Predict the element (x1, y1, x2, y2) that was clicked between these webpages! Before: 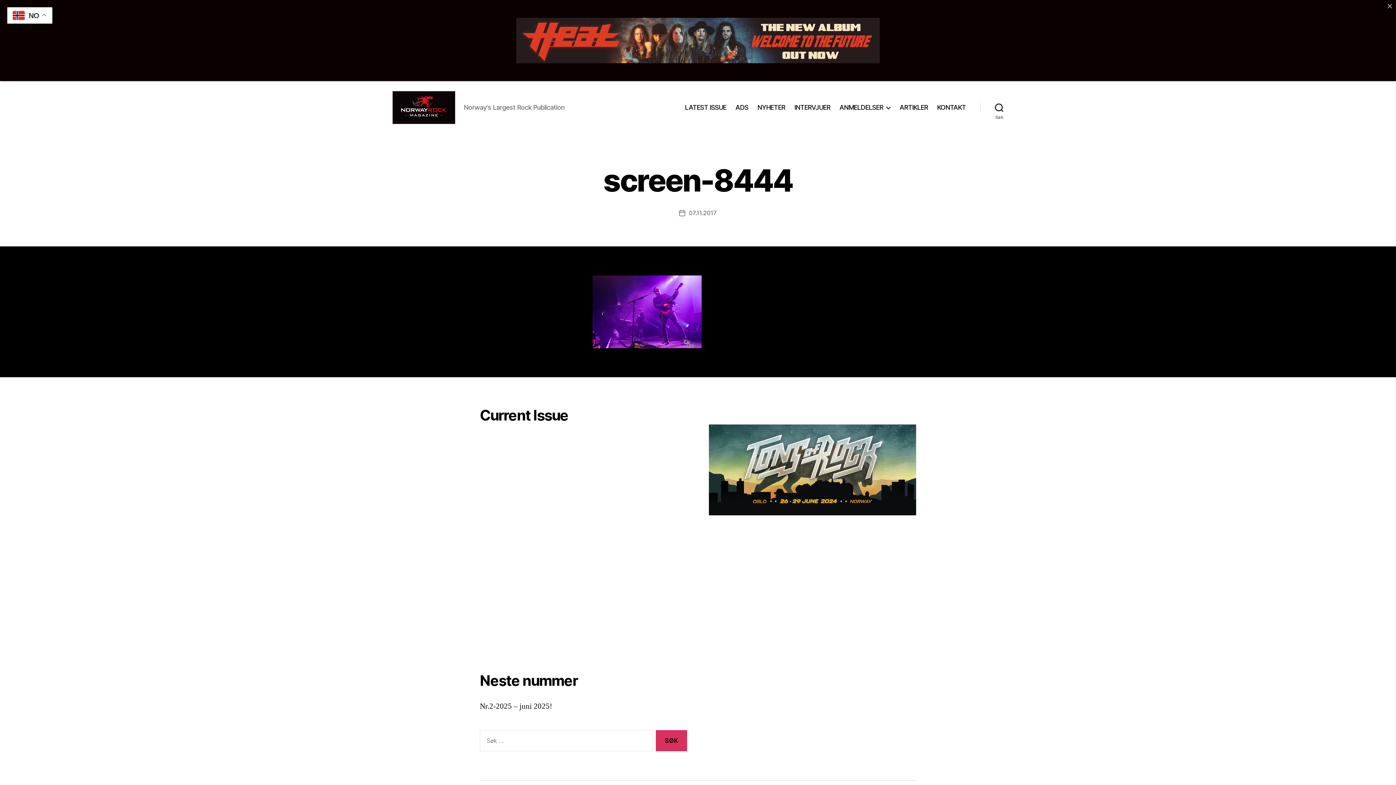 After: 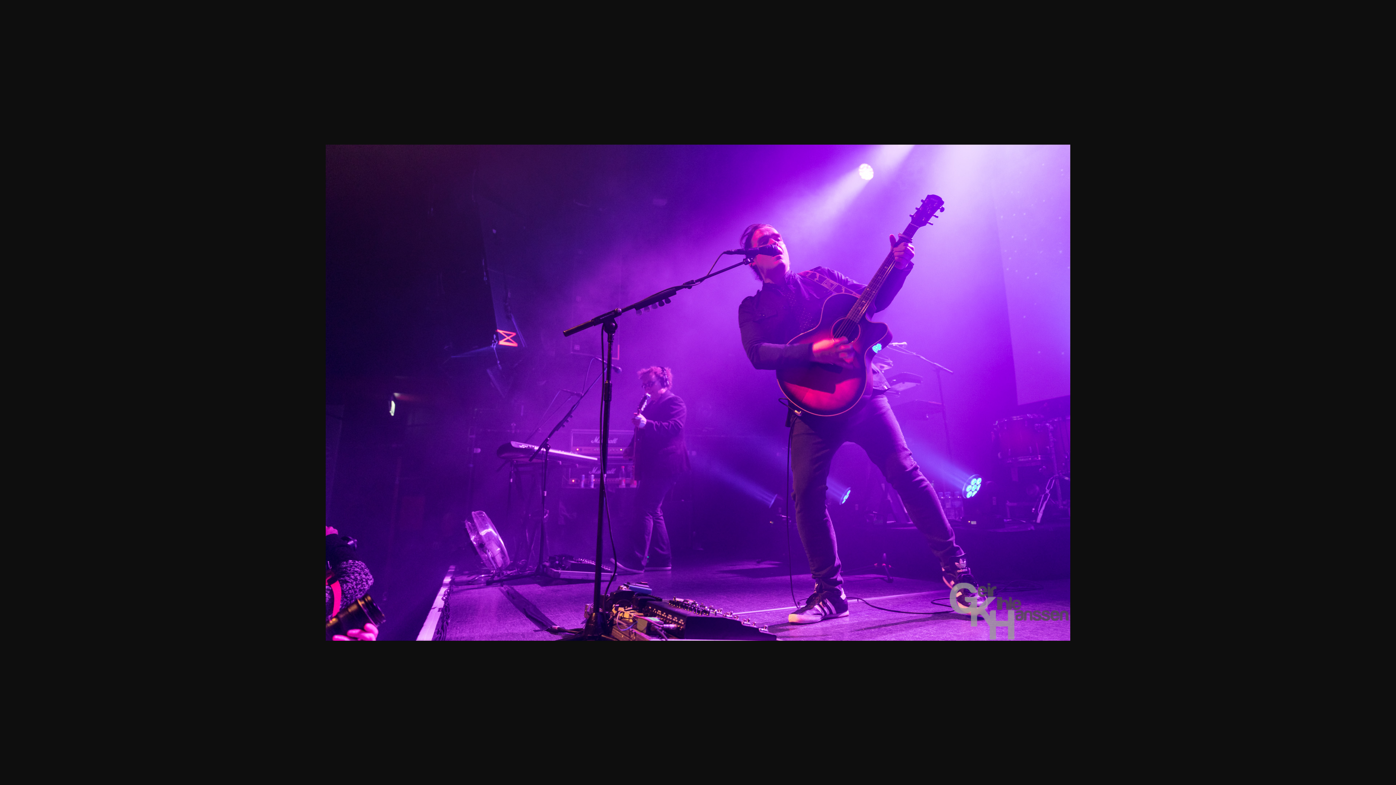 Action: bbox: (592, 275, 803, 348)